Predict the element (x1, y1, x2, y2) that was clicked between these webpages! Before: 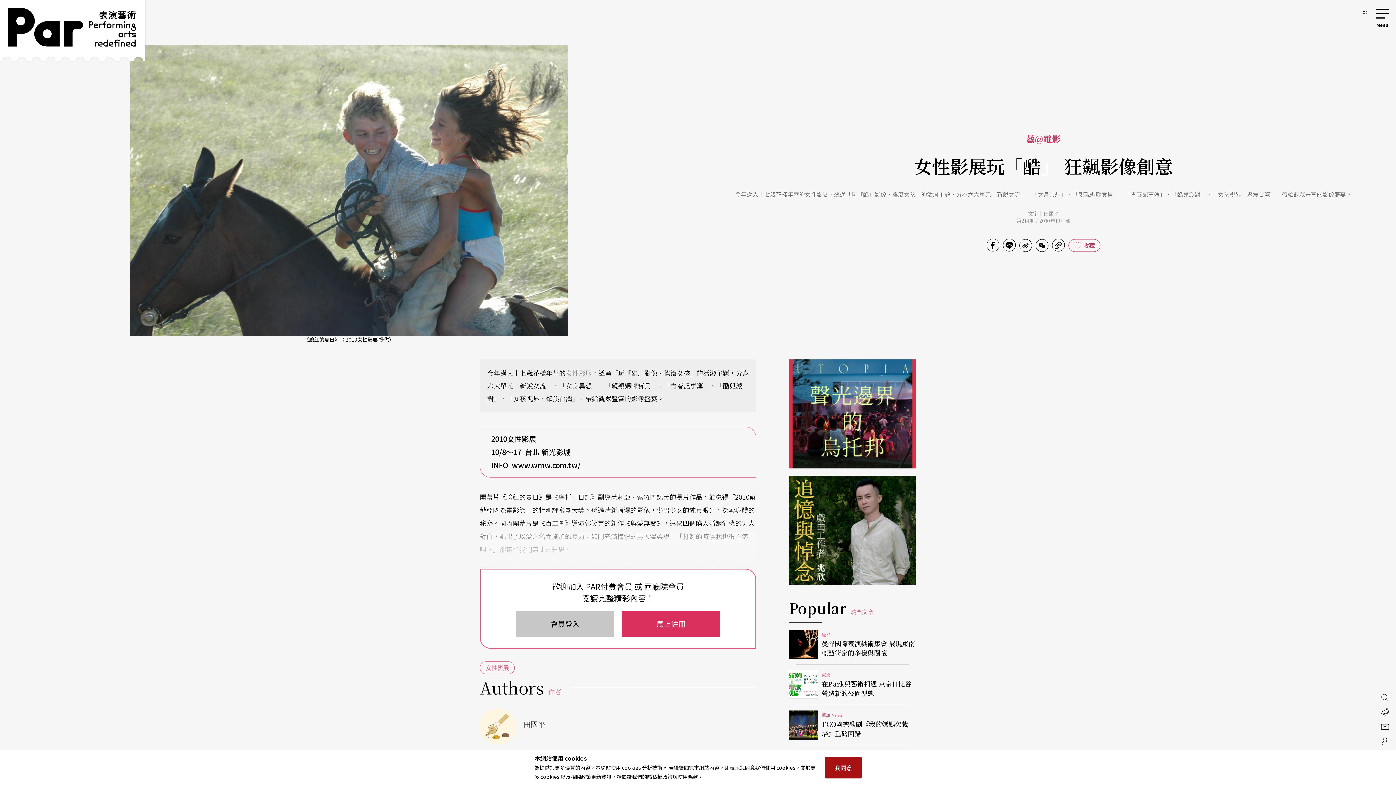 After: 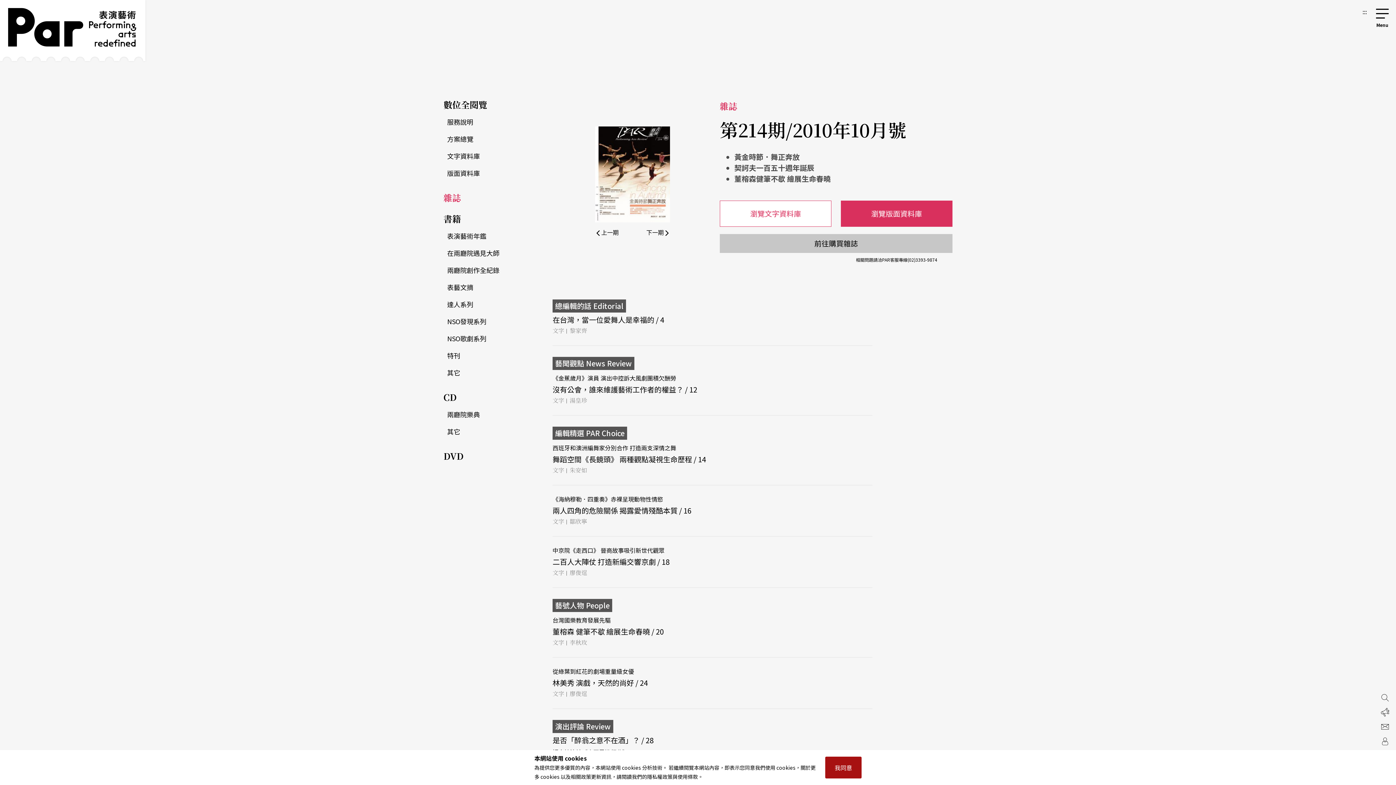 Action: label: 第214期 / 2010年10月號 bbox: (1016, 217, 1070, 224)